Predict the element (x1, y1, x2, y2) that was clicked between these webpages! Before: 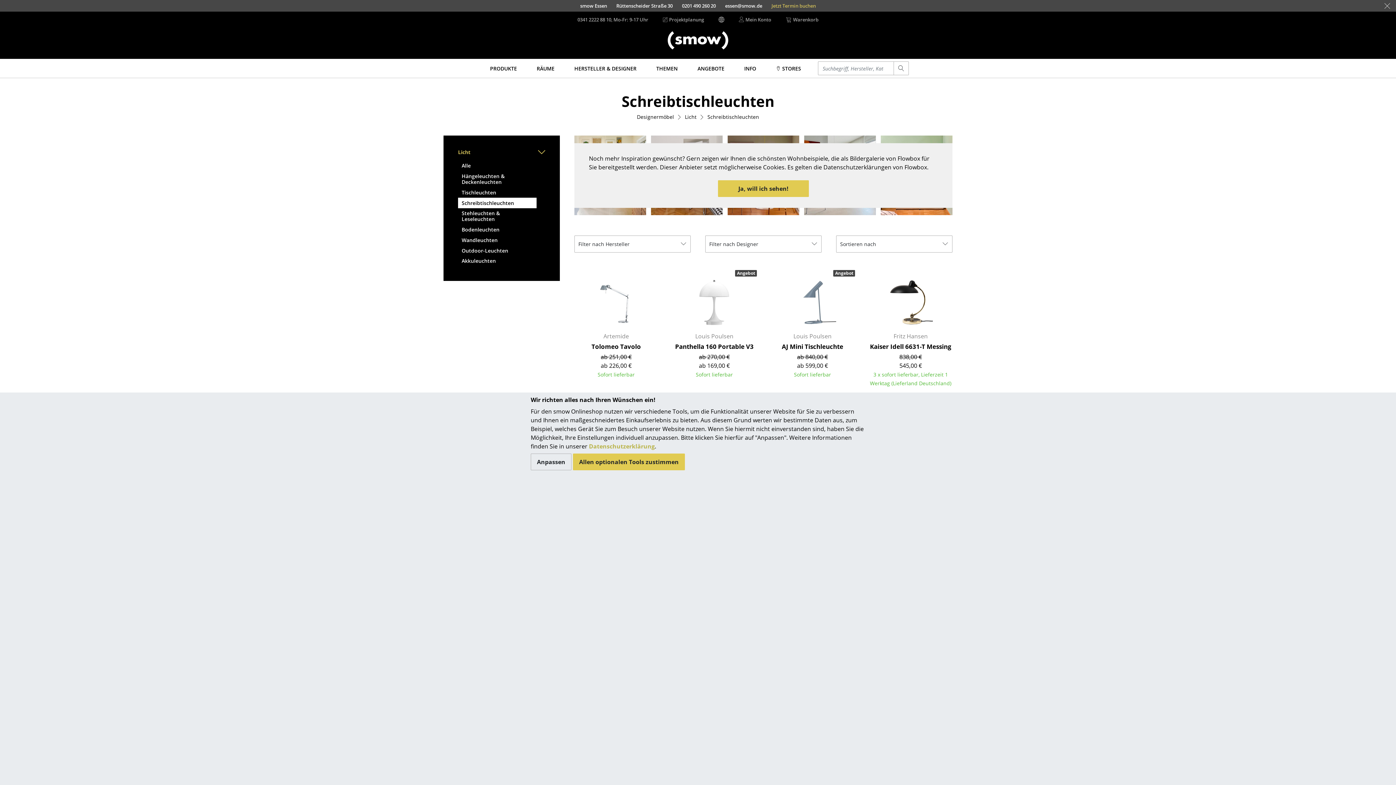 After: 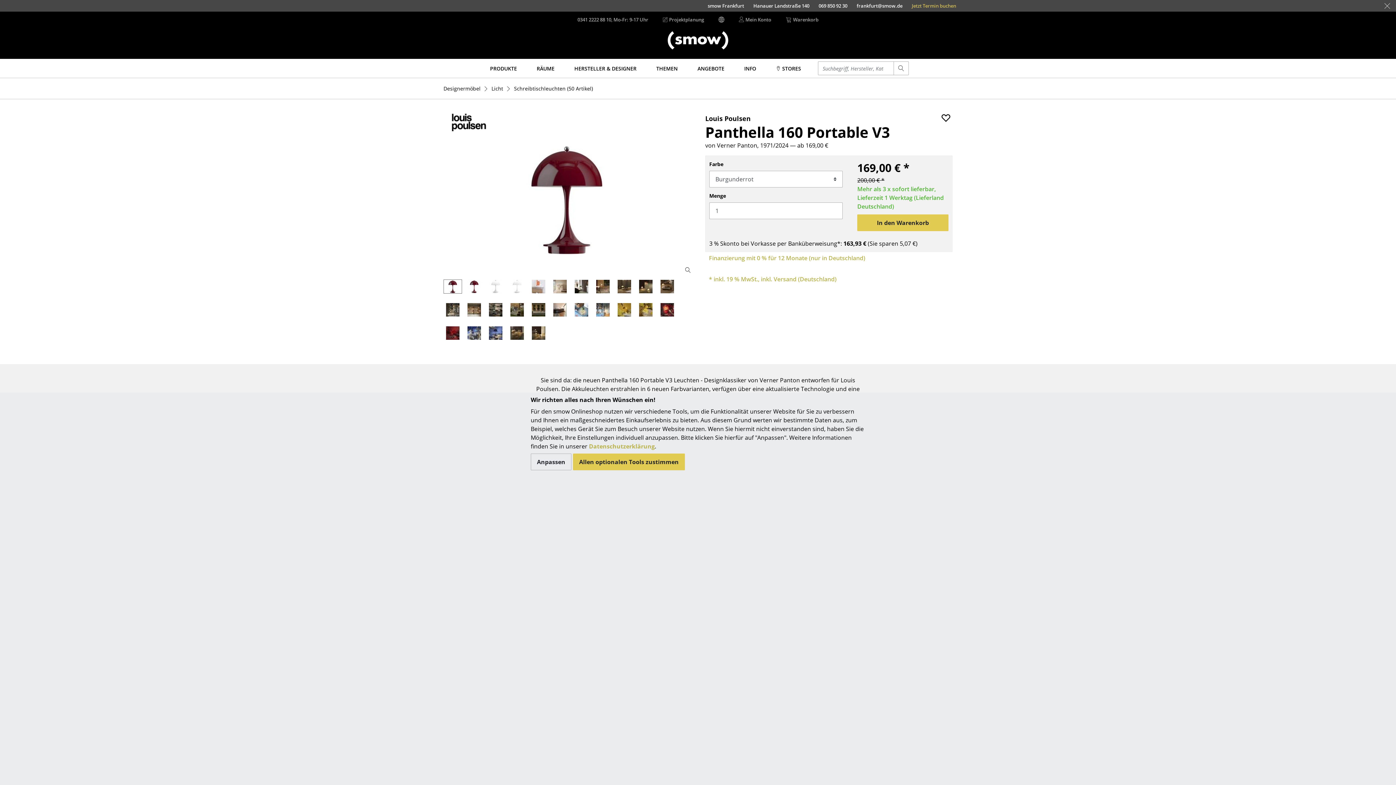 Action: label: Panthella 160 Portable V3 bbox: (672, 342, 756, 351)